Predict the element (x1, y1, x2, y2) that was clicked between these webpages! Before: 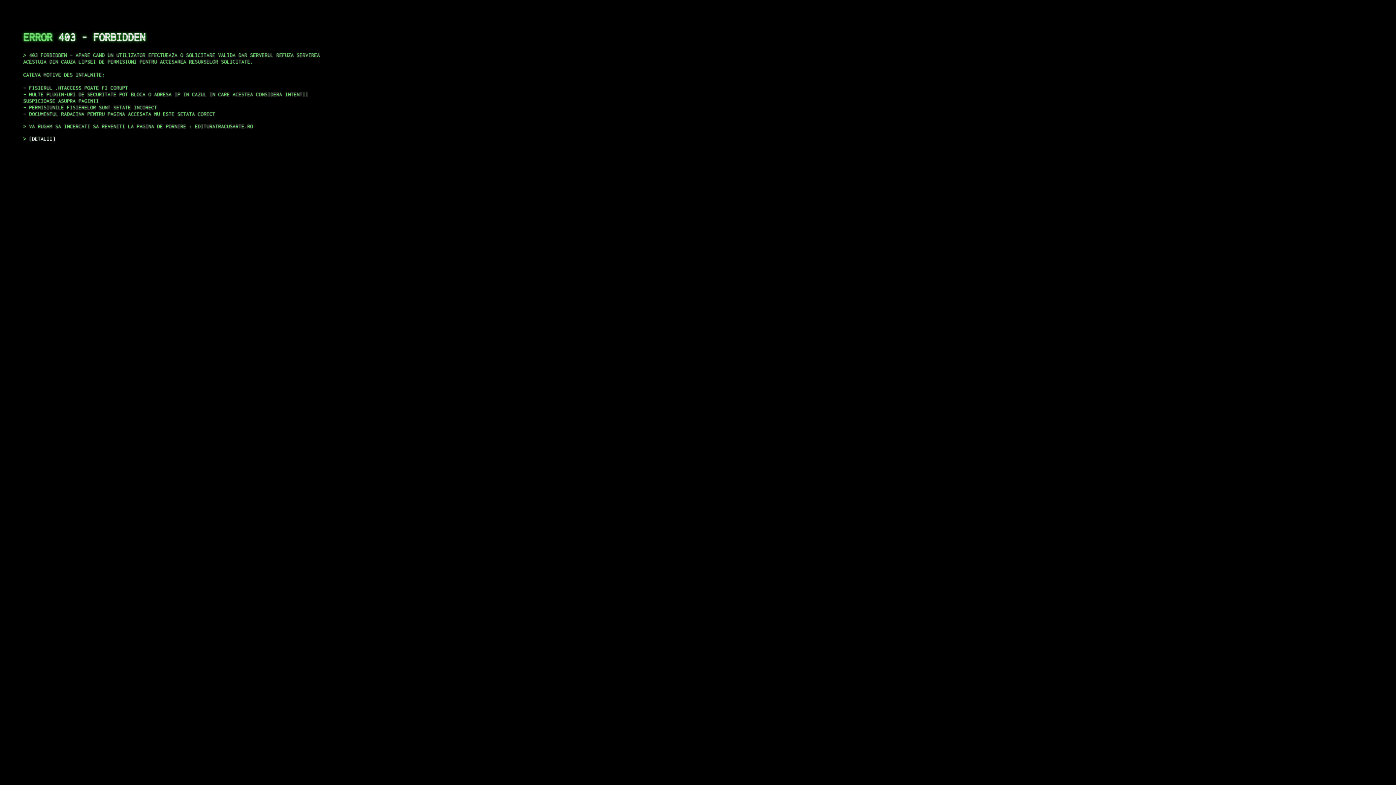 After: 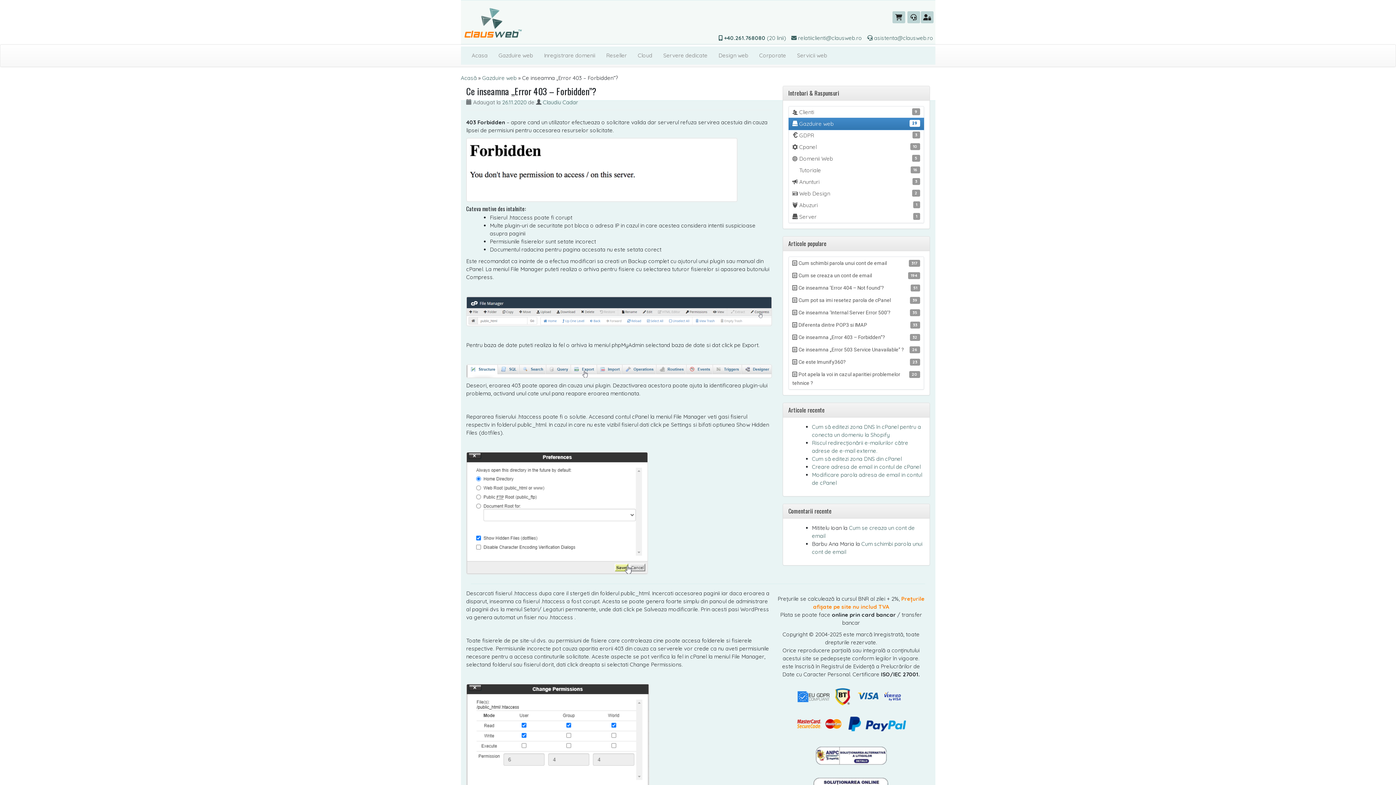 Action: label: DETALII bbox: (29, 135, 55, 141)